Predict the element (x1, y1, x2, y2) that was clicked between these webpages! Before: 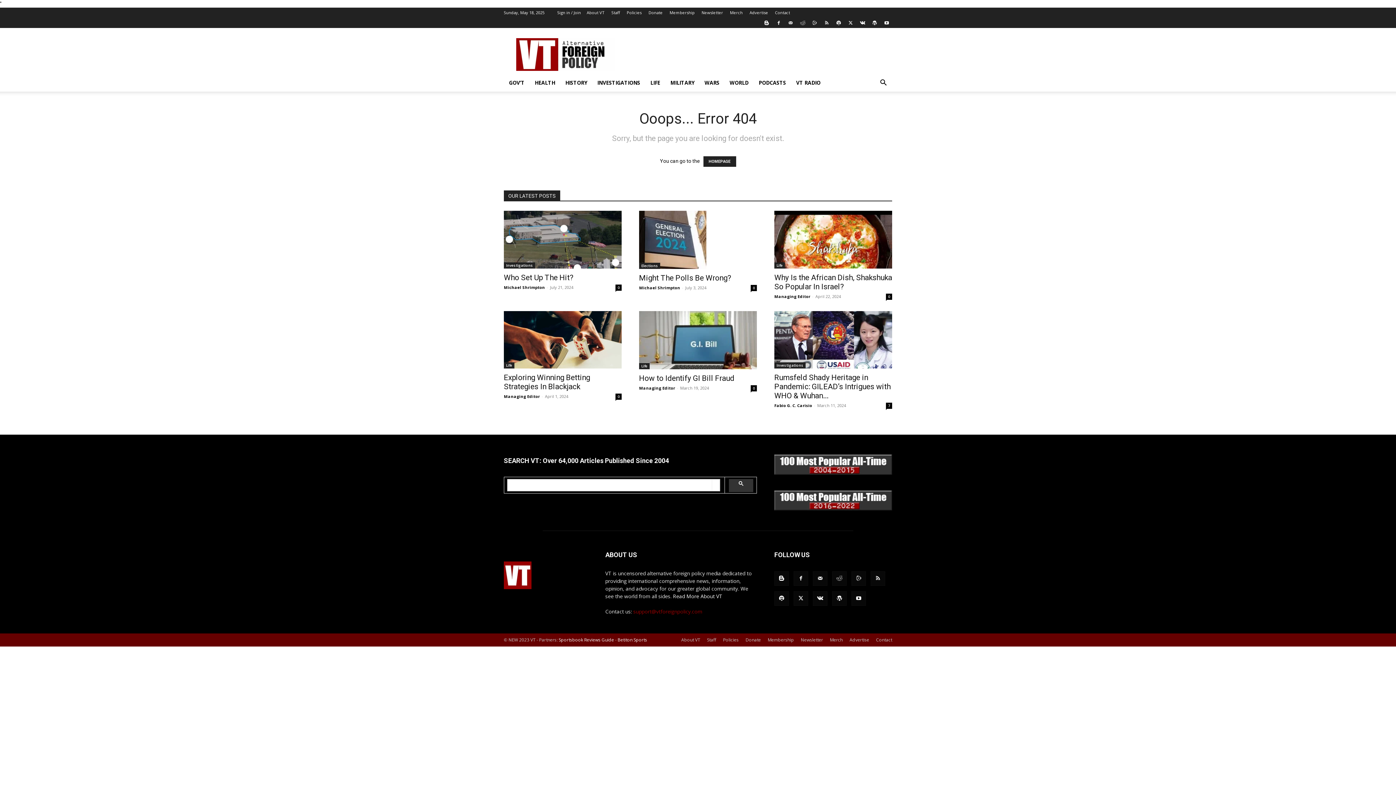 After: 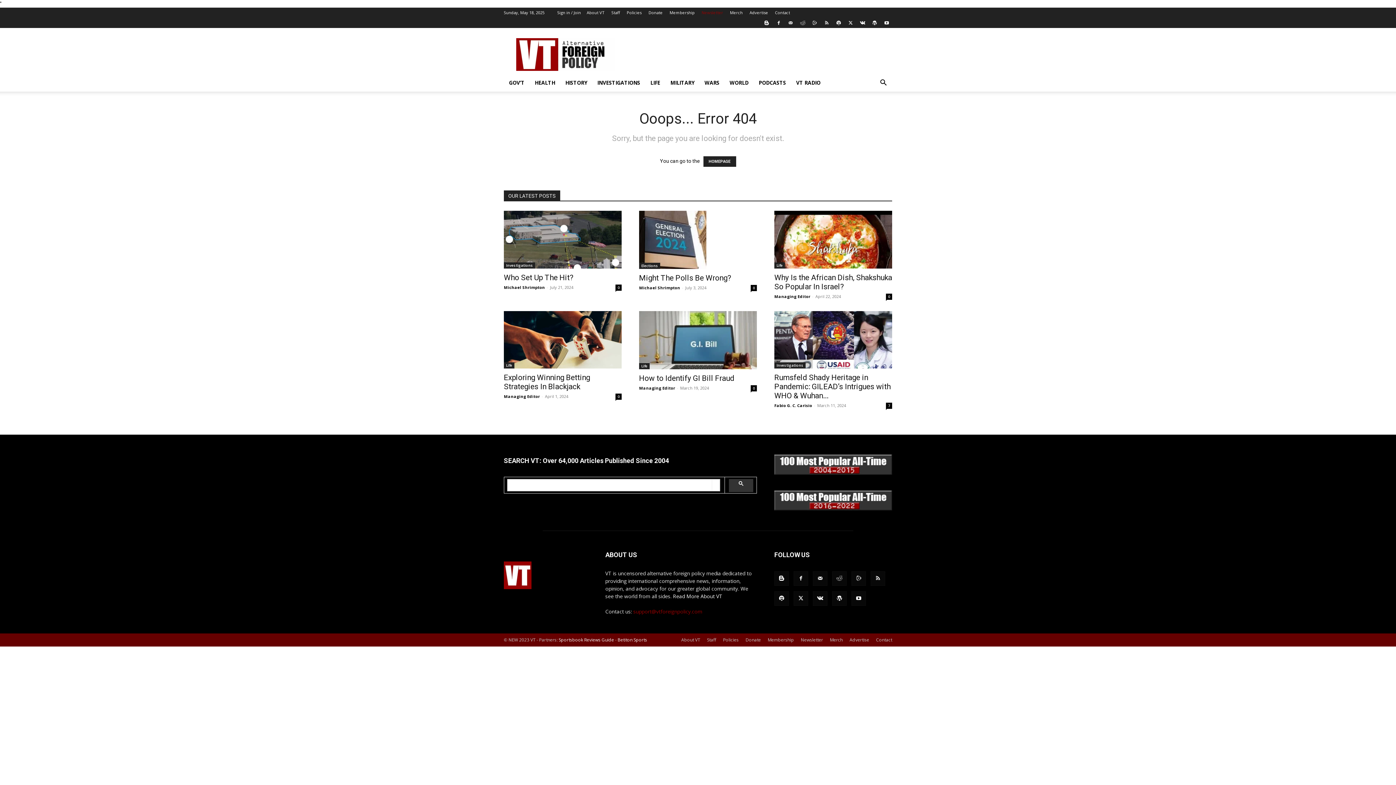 Action: bbox: (701, 9, 723, 15) label: Newsletter